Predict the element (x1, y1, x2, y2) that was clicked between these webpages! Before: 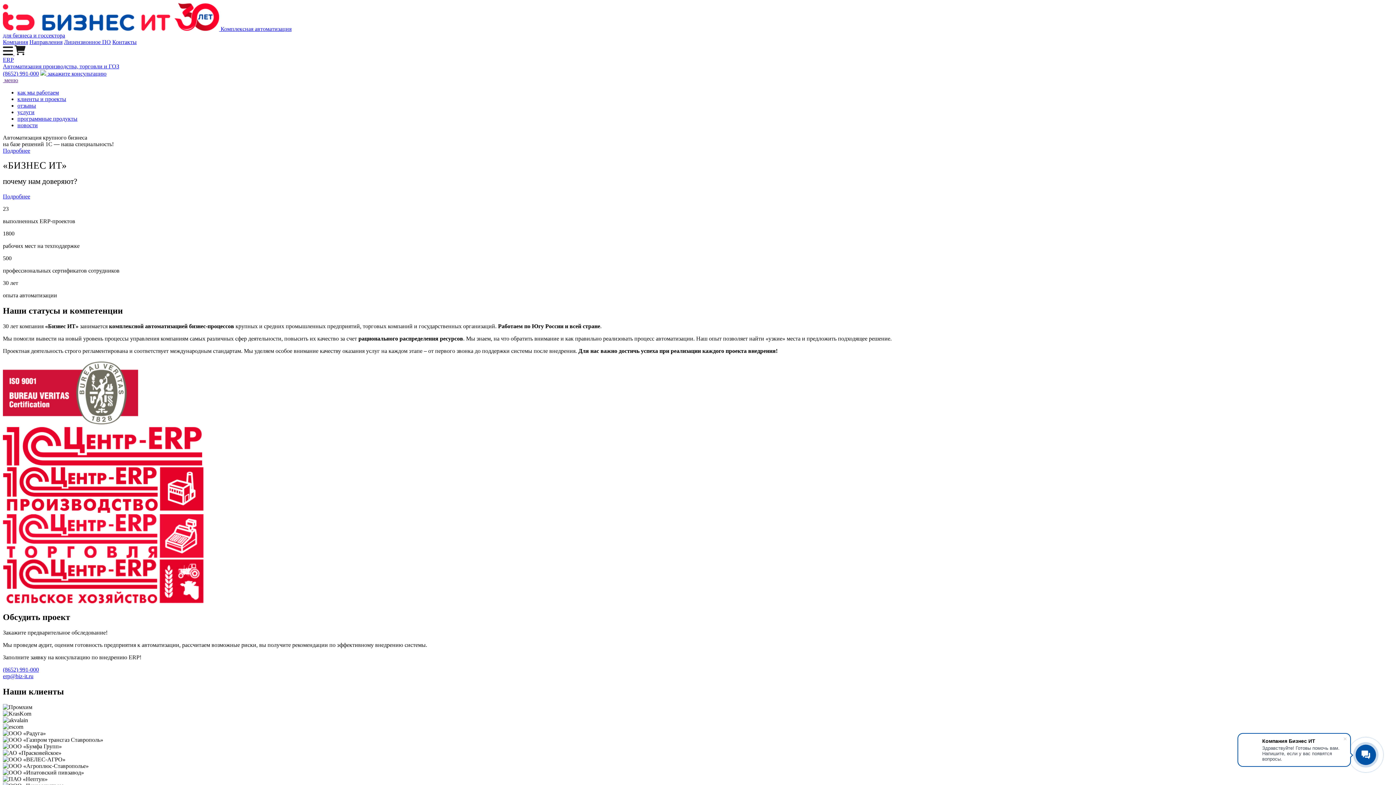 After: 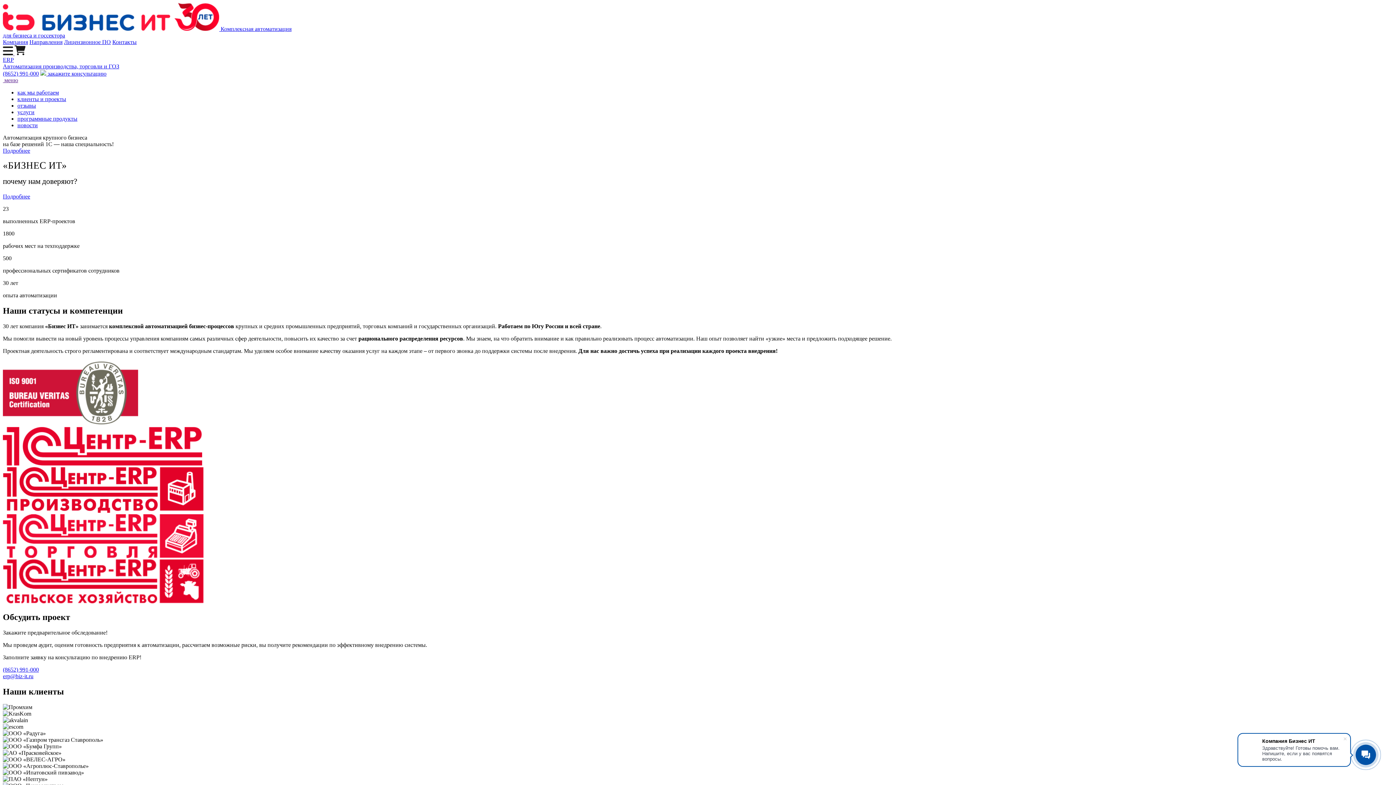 Action: label: (8652) 991-000 bbox: (2, 70, 38, 76)